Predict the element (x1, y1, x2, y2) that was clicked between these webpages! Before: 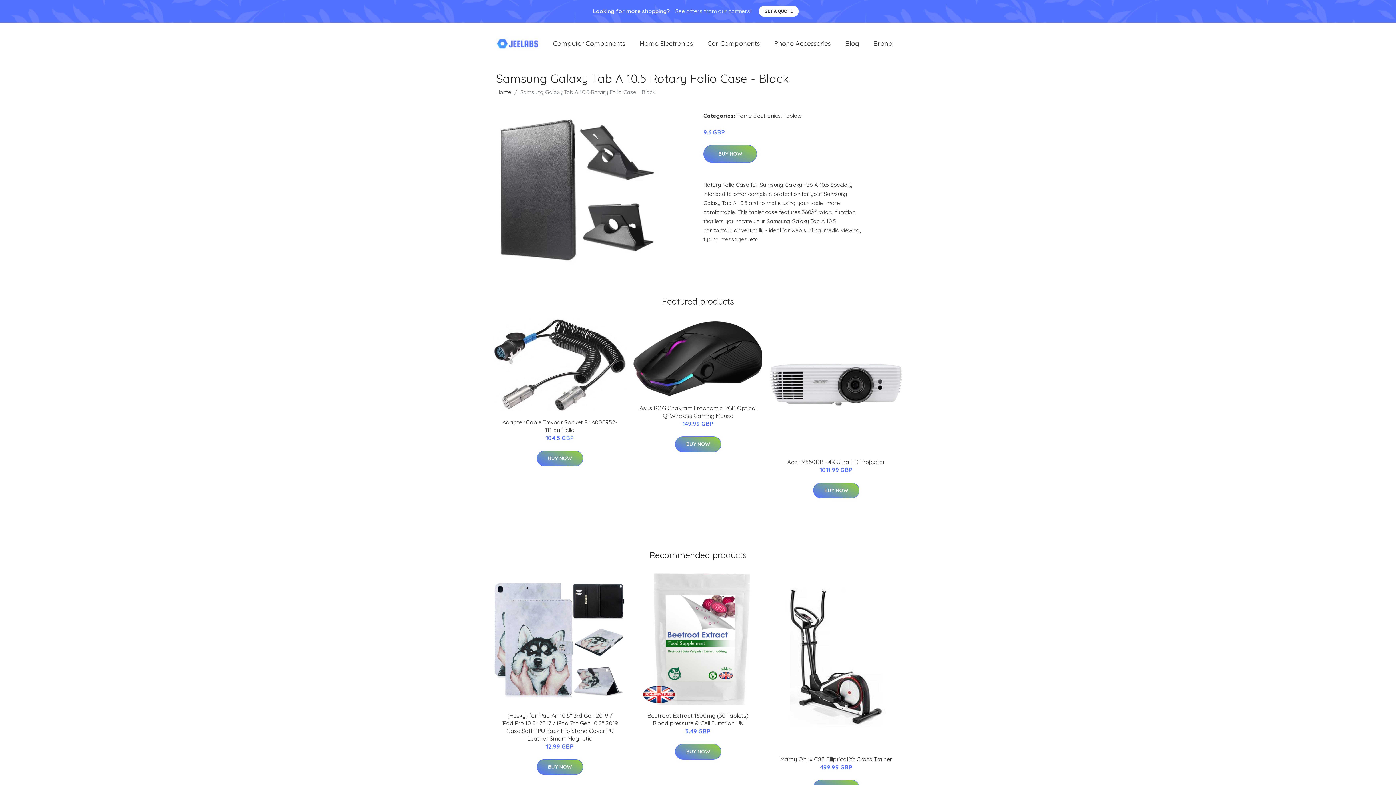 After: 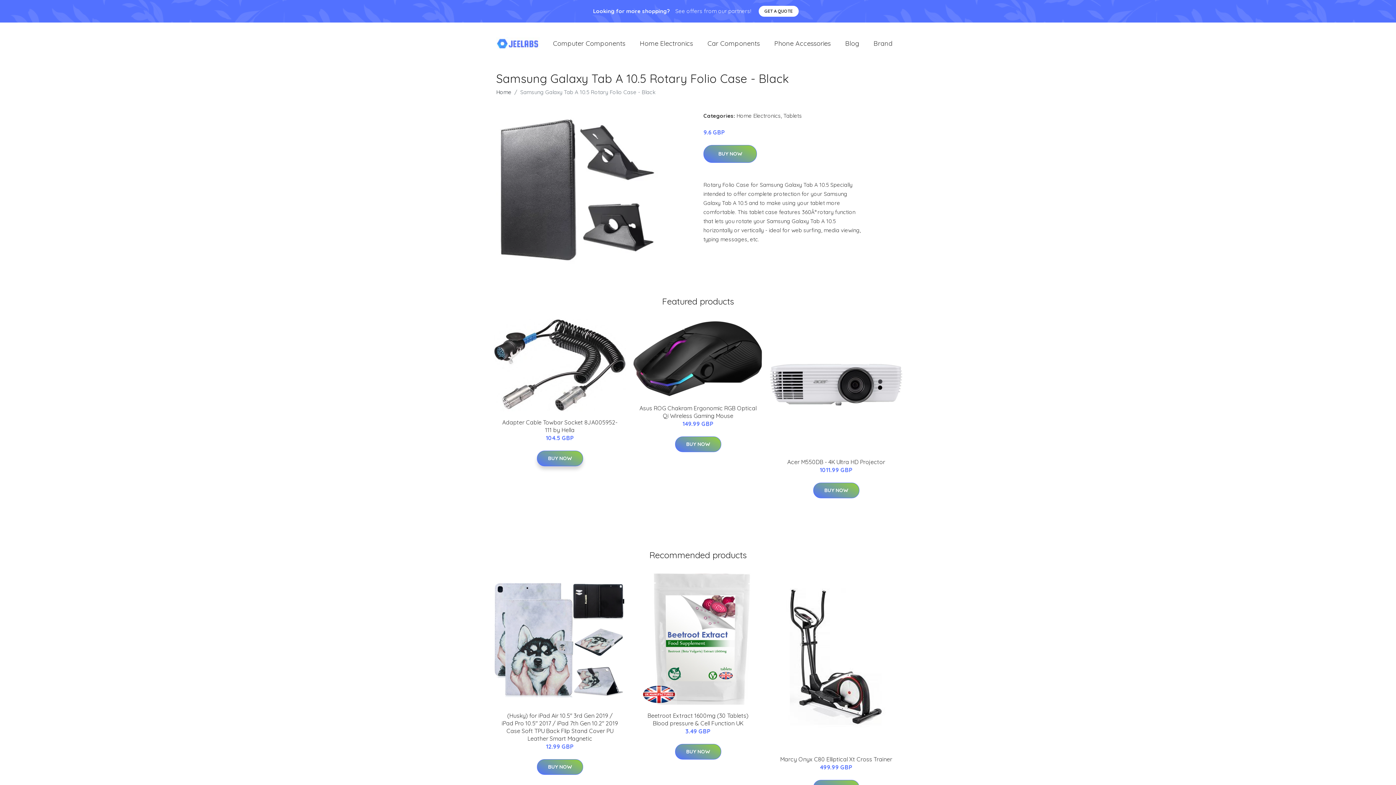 Action: bbox: (536, 450, 583, 466) label: BUY NOW